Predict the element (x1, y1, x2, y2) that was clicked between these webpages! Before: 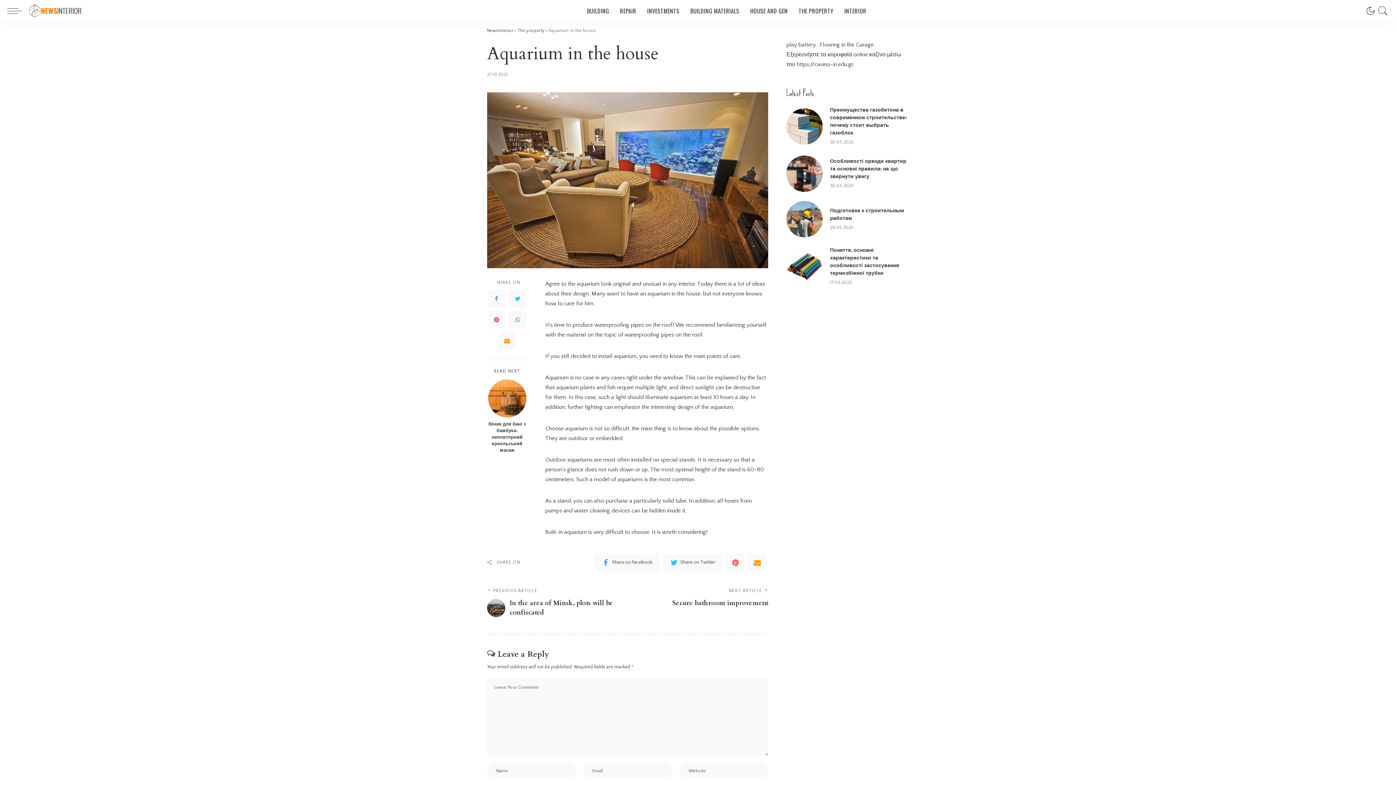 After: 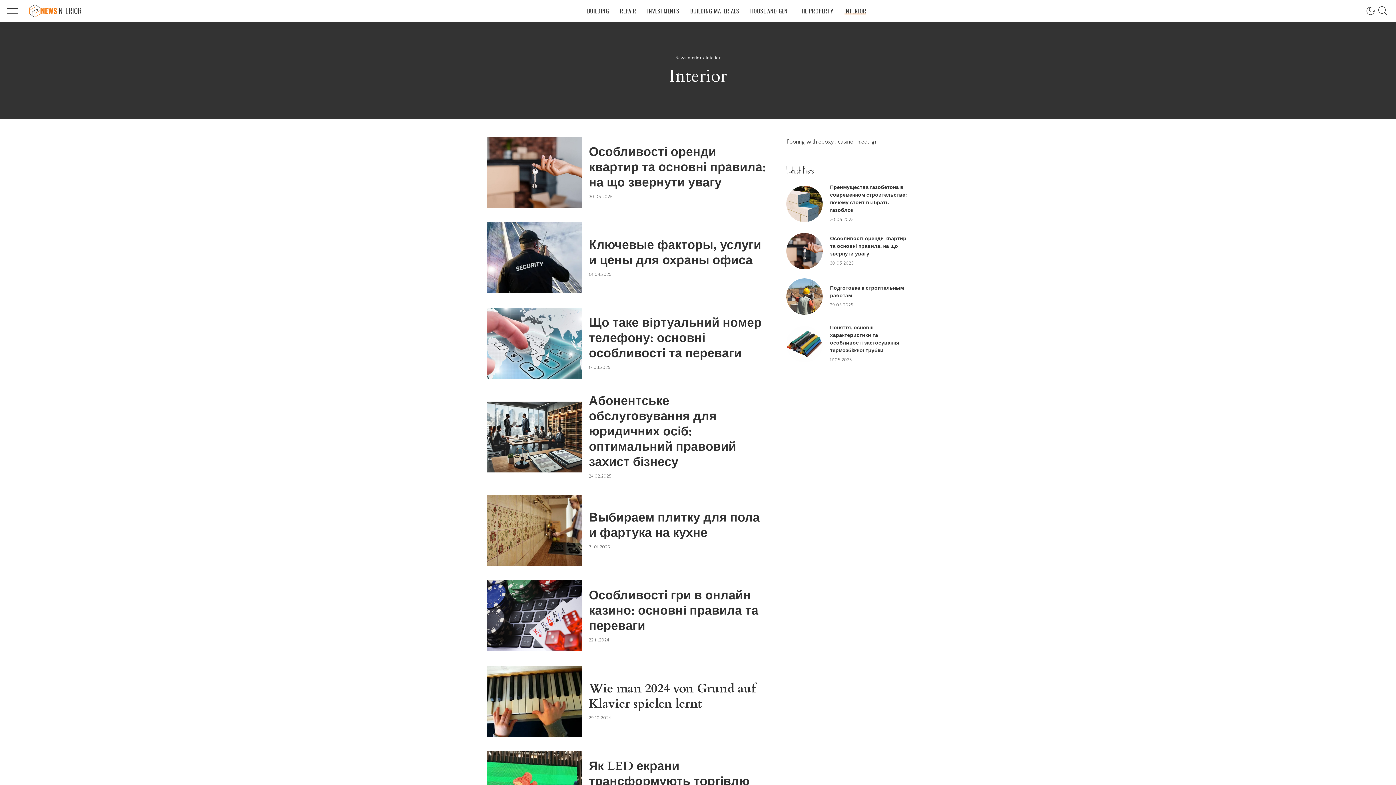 Action: bbox: (839, 0, 872, 21) label: INTERIOR